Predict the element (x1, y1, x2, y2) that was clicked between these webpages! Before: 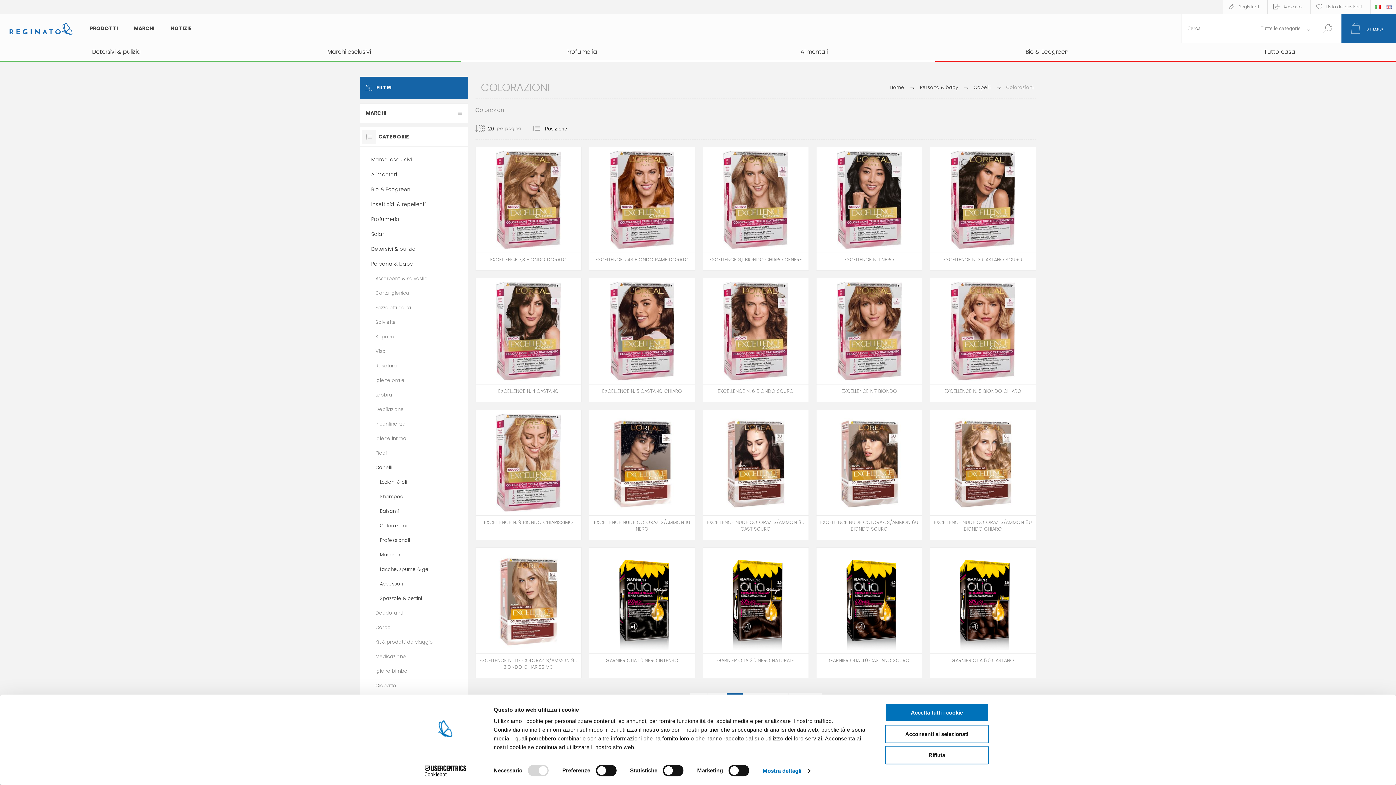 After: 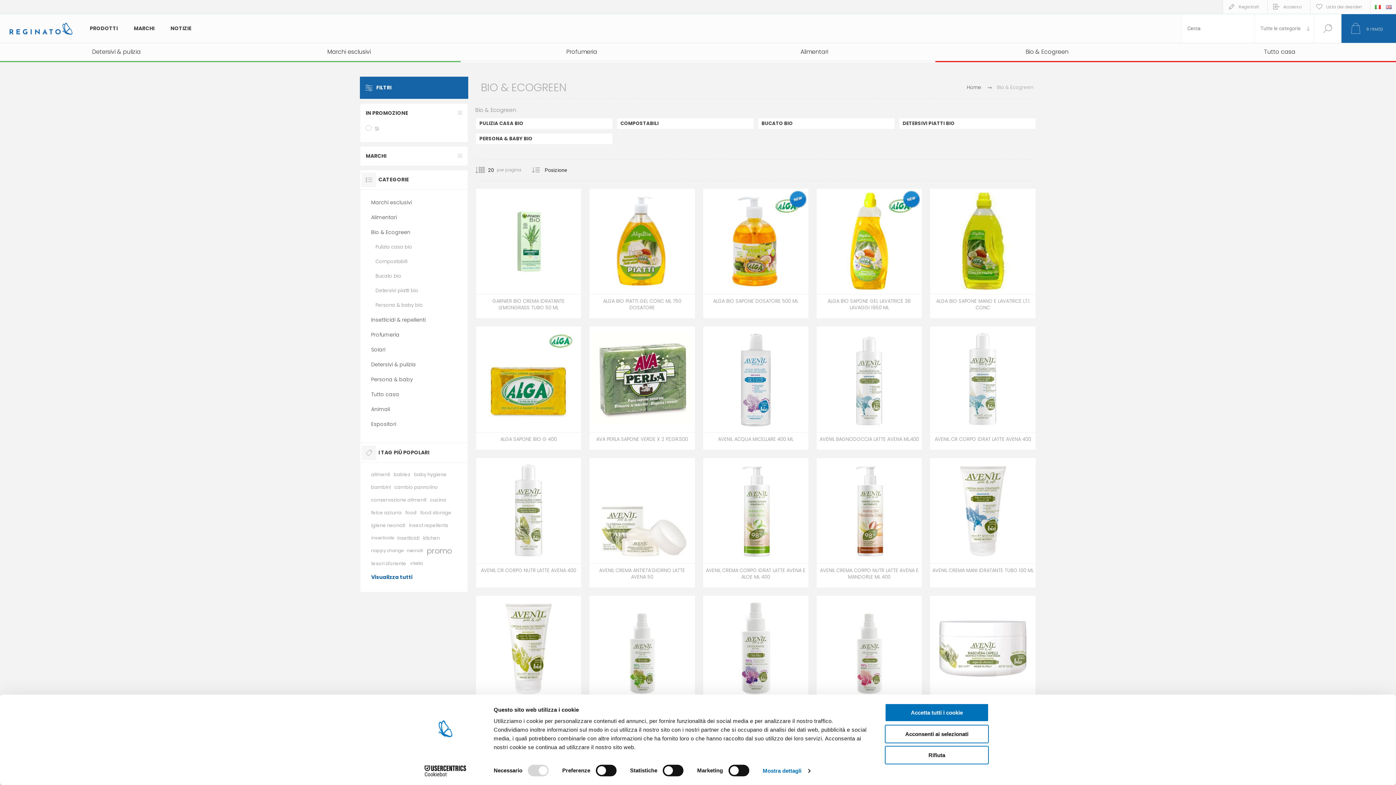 Action: bbox: (371, 182, 456, 197) label: Bio & Ecogreen